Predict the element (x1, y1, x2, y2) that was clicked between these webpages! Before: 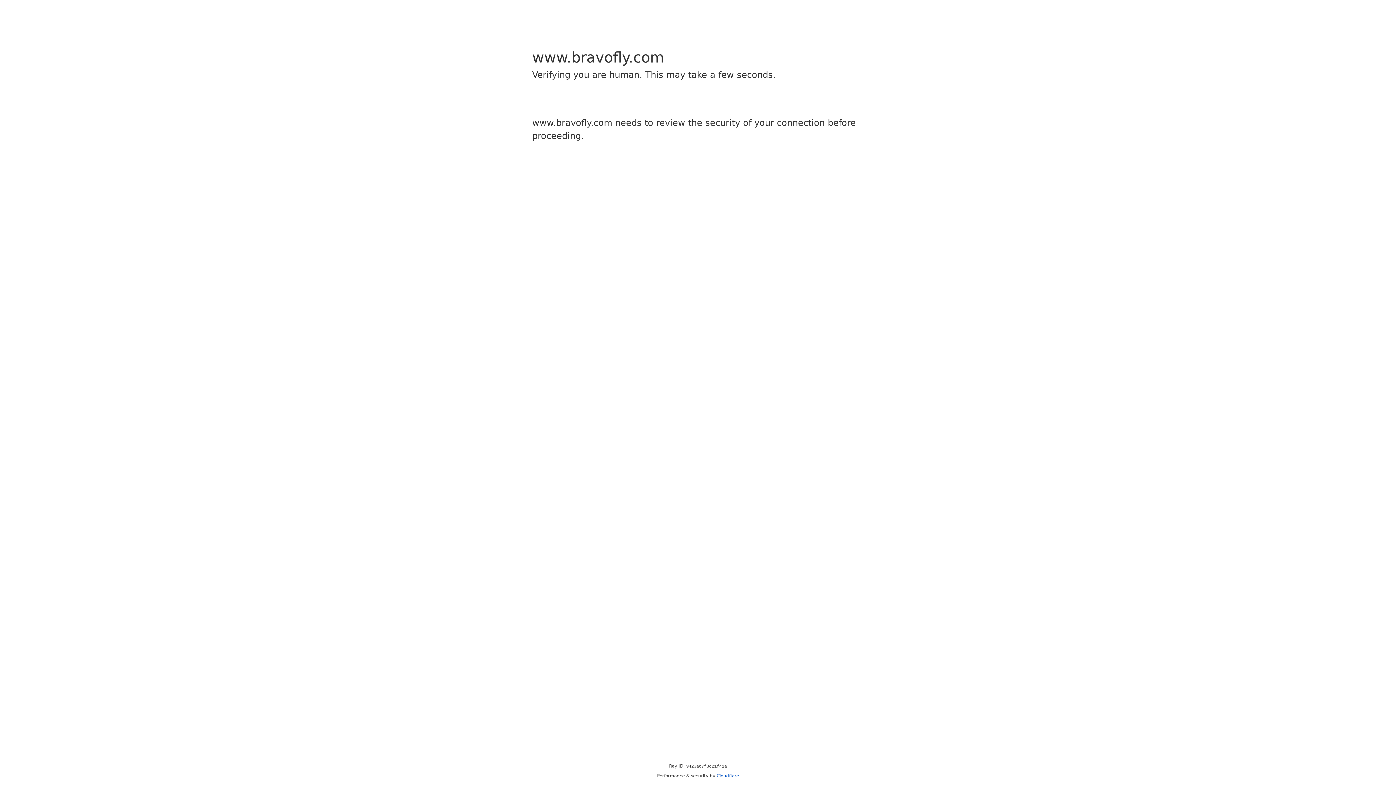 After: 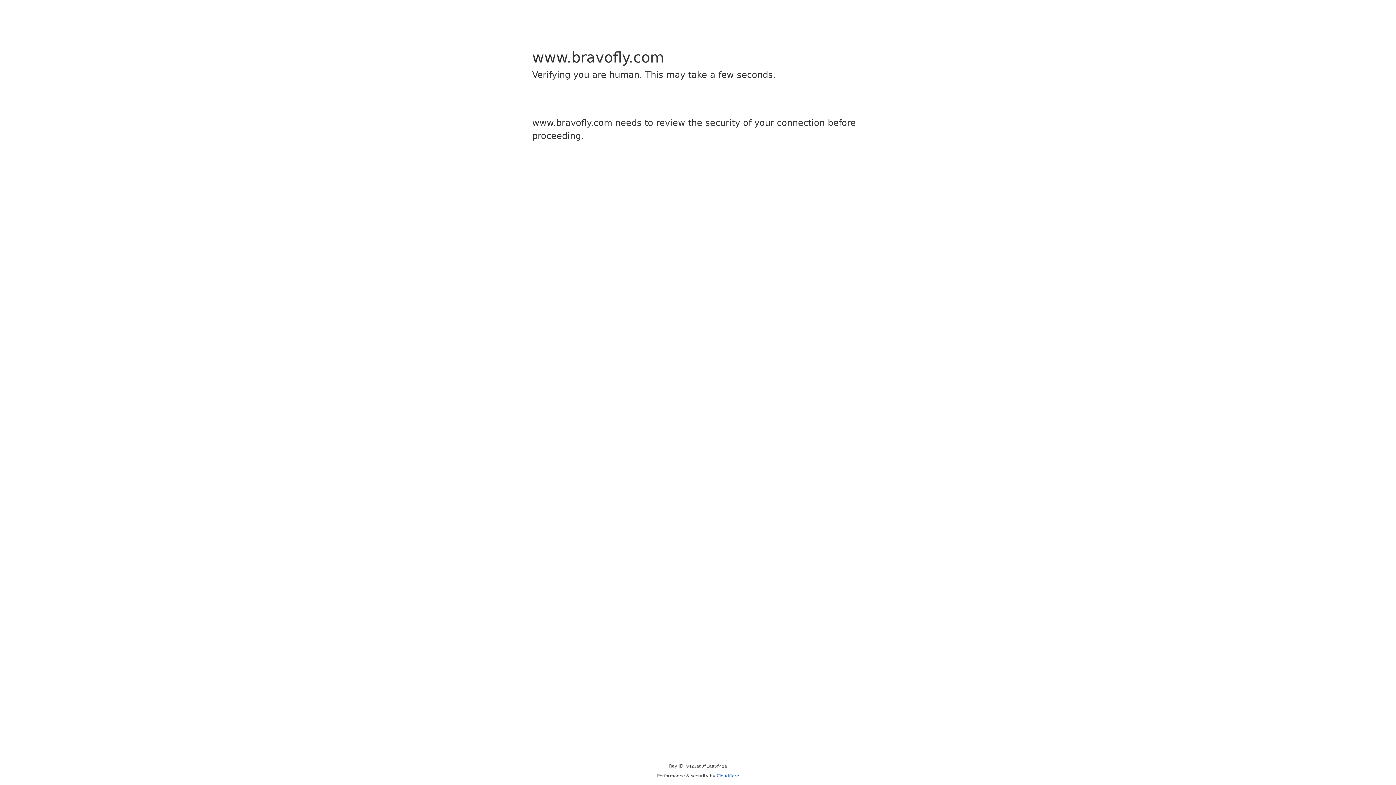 Action: label: Cloudflare bbox: (716, 773, 739, 778)